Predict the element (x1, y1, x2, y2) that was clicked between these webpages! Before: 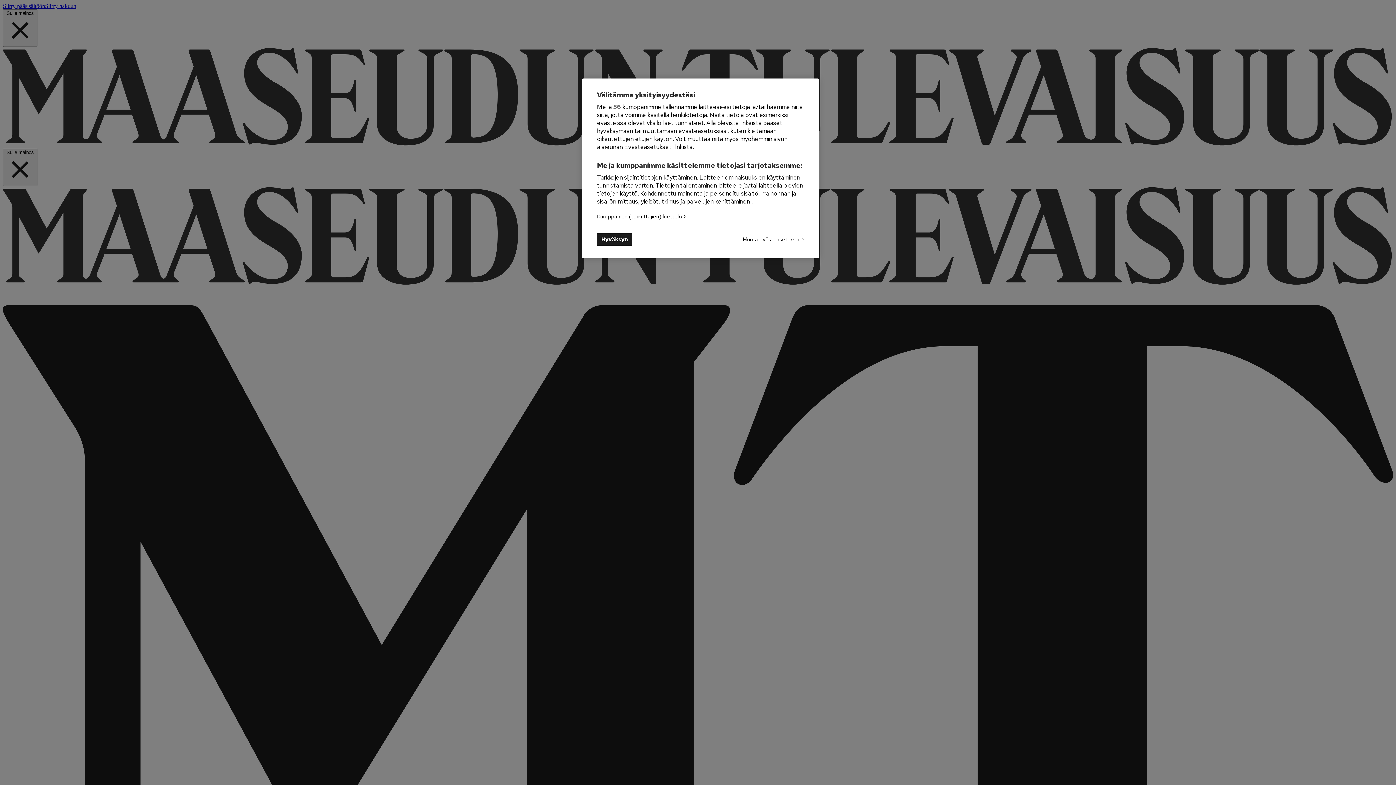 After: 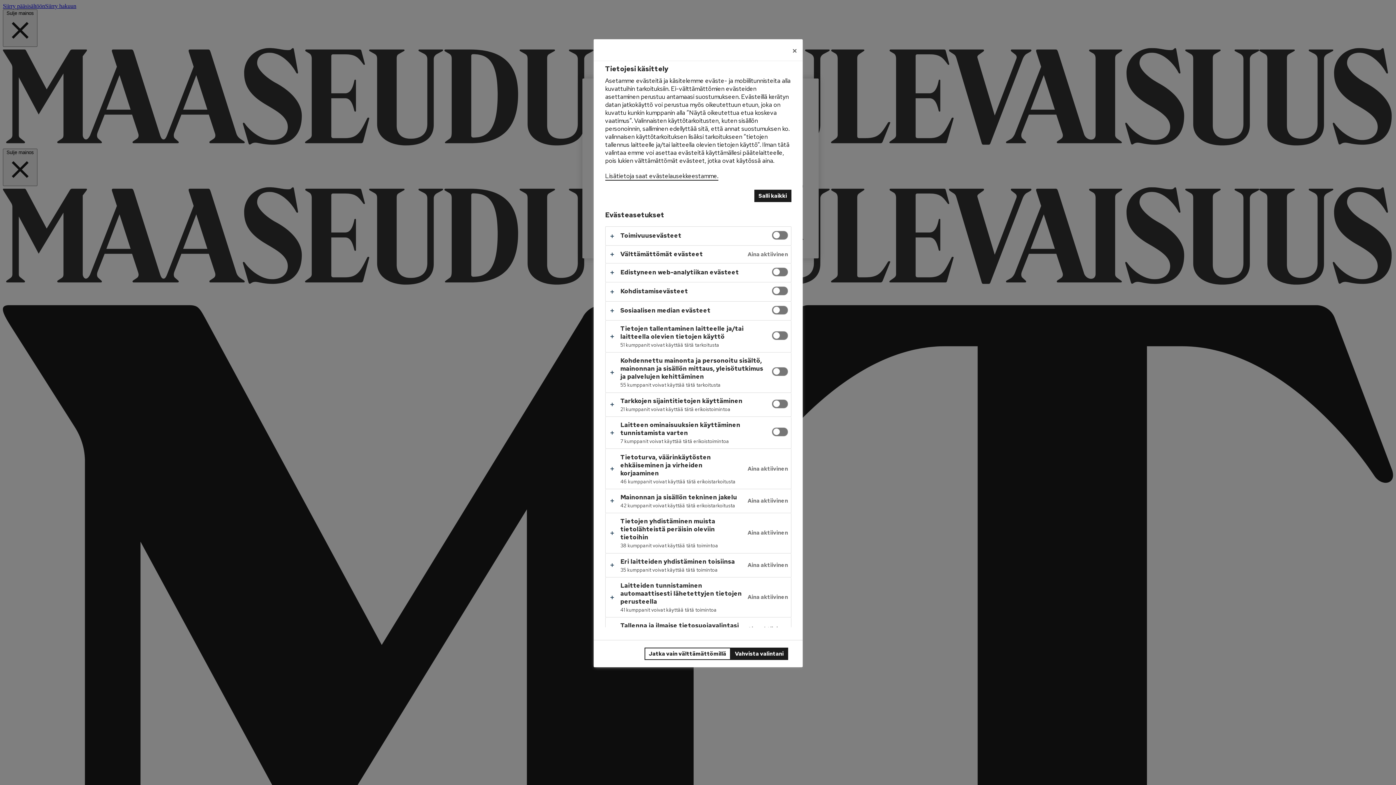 Action: bbox: (742, 233, 804, 245) label: Muuta evästeasetuksia